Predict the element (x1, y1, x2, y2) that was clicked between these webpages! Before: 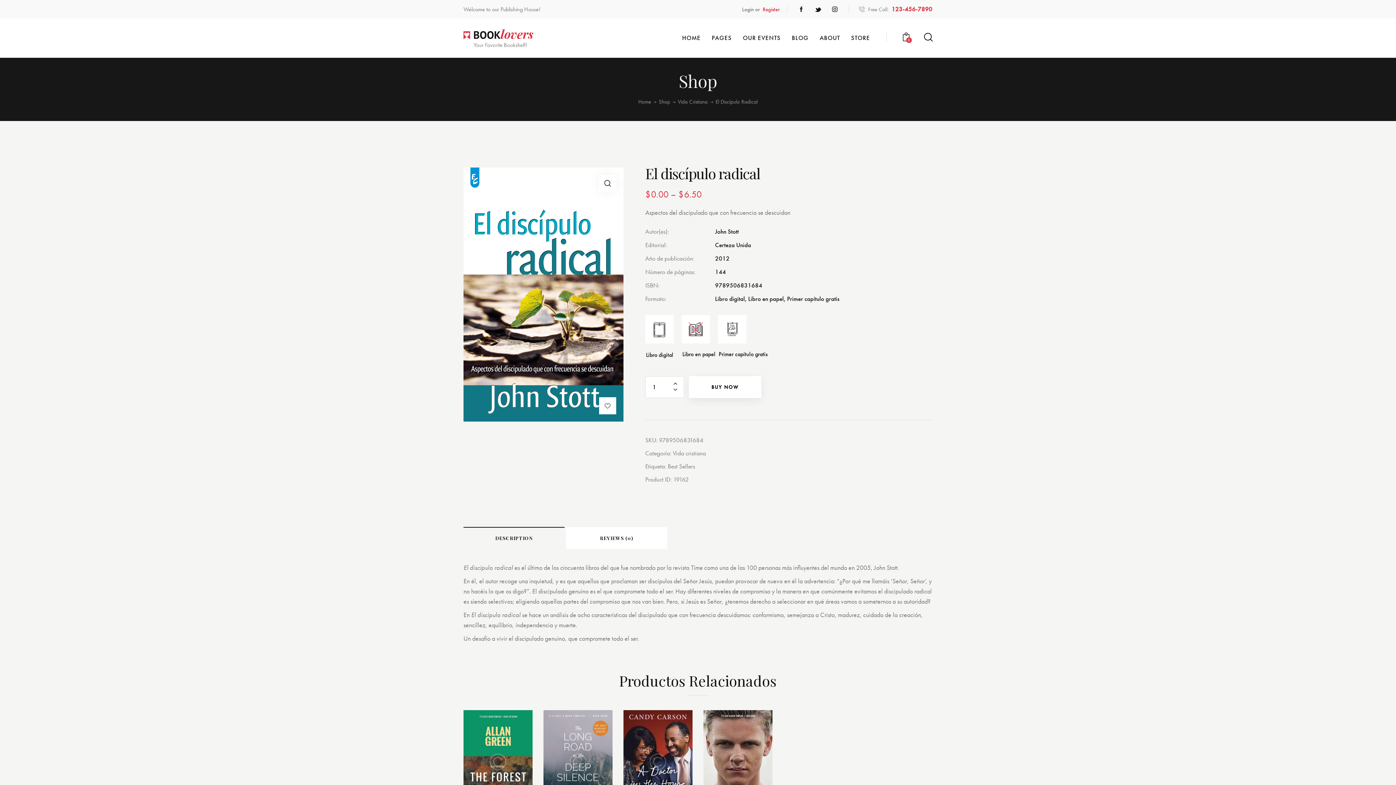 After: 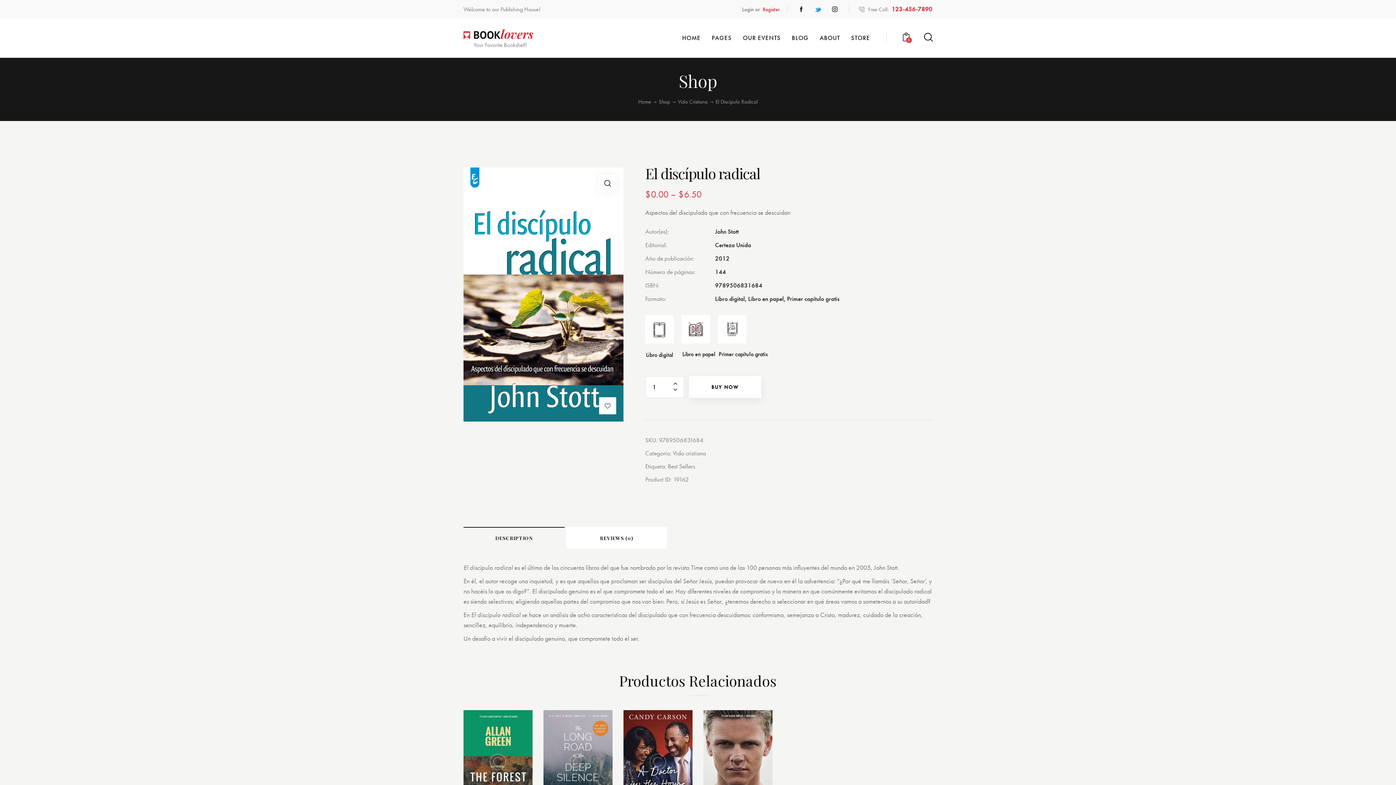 Action: bbox: (811, 2, 825, 16)